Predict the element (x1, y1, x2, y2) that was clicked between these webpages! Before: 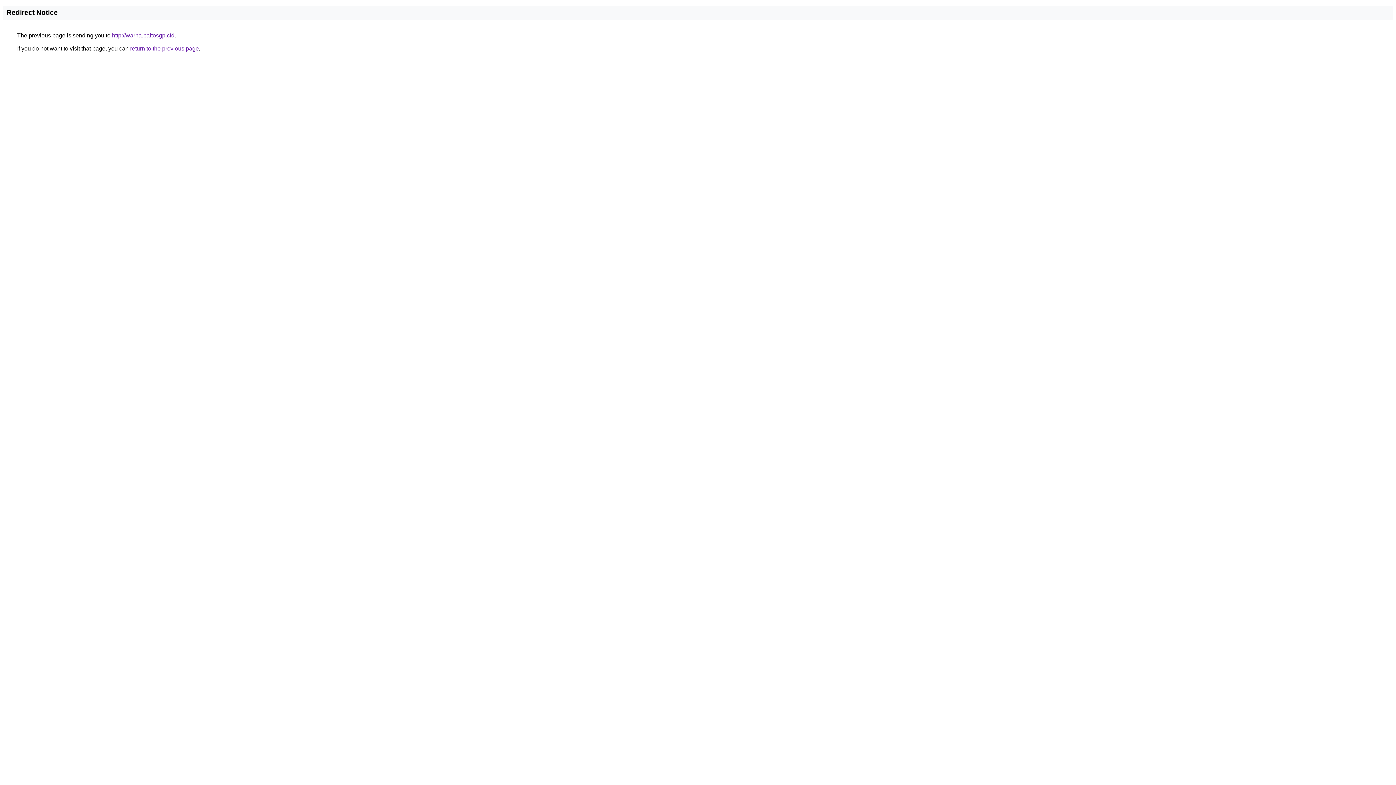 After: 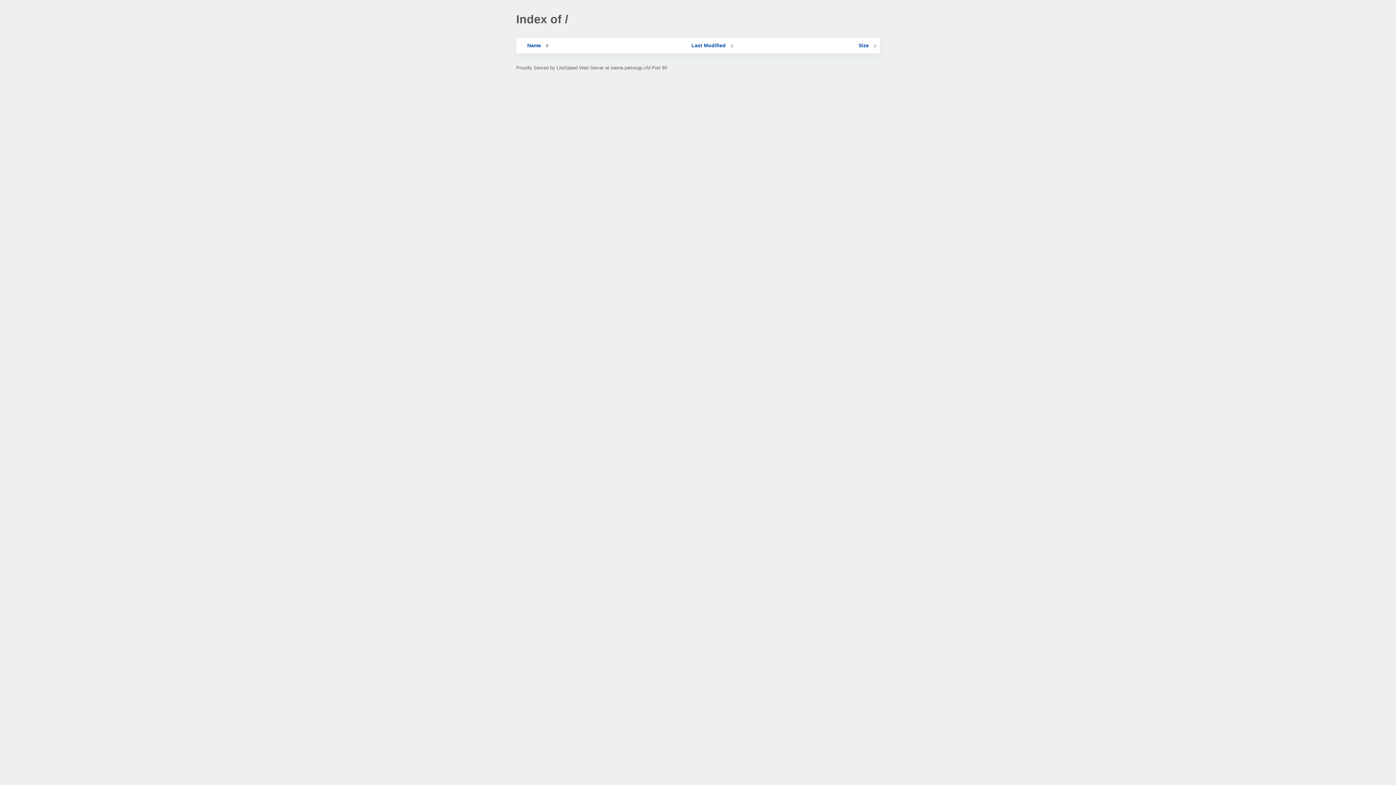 Action: bbox: (112, 32, 174, 38) label: http://warna.paitosgp.cfd